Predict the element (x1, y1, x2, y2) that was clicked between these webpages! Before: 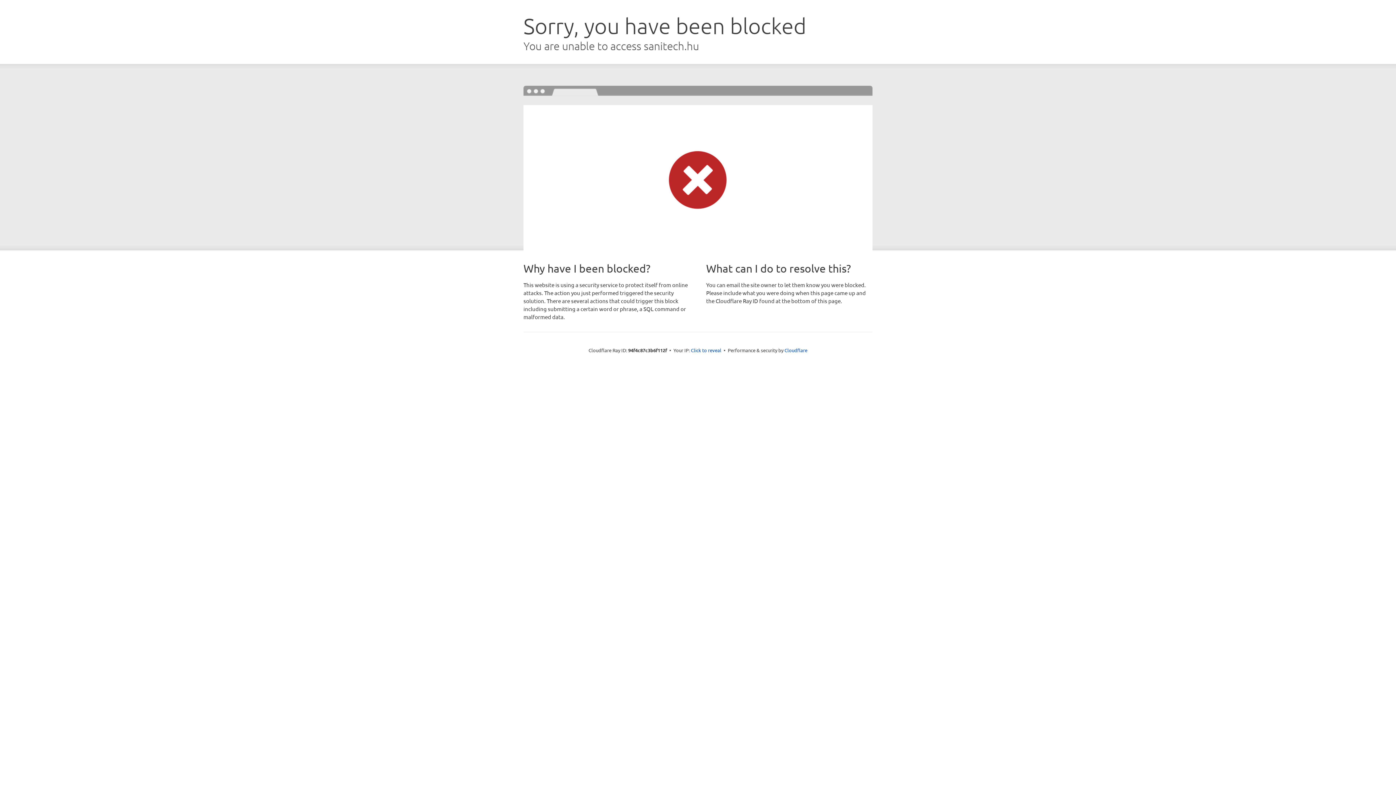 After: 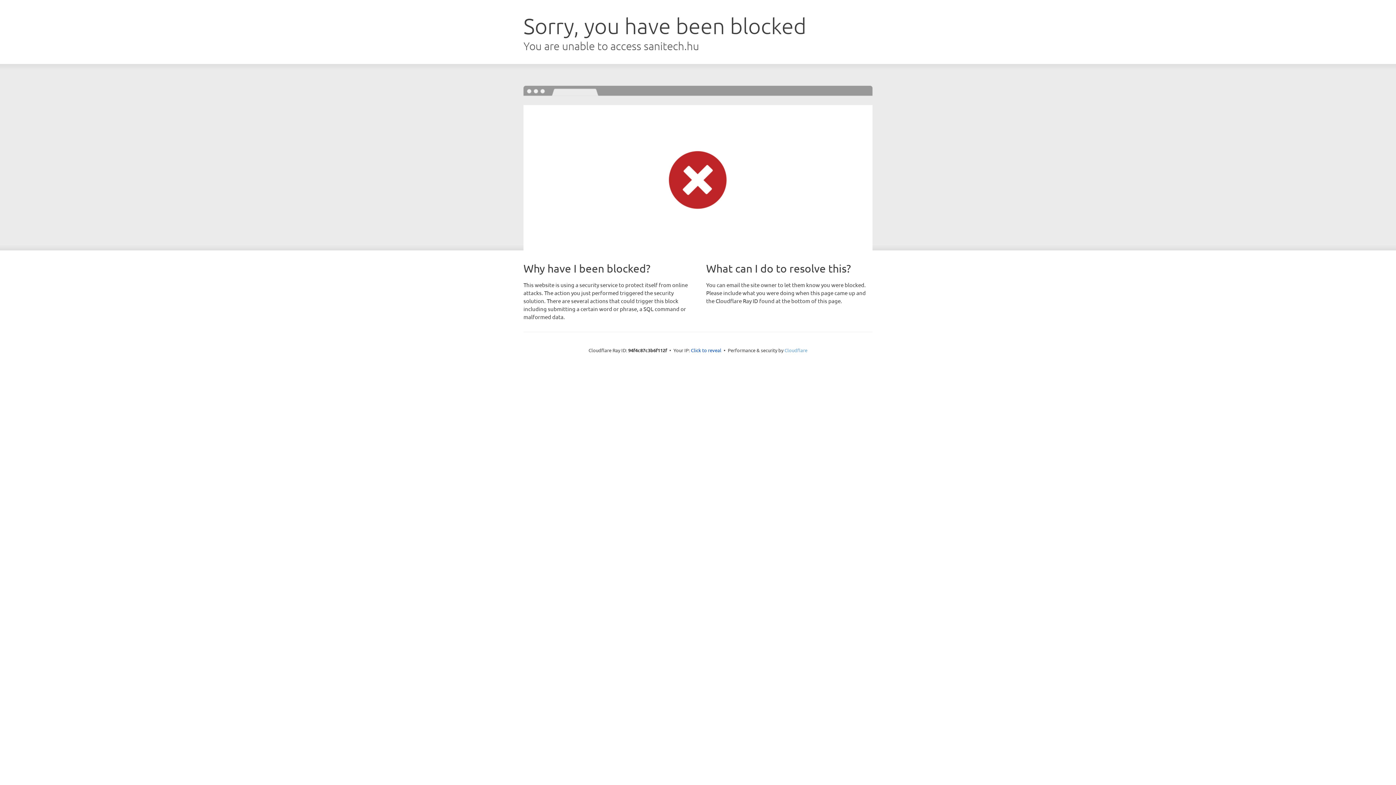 Action: label: Cloudflare bbox: (784, 347, 807, 353)